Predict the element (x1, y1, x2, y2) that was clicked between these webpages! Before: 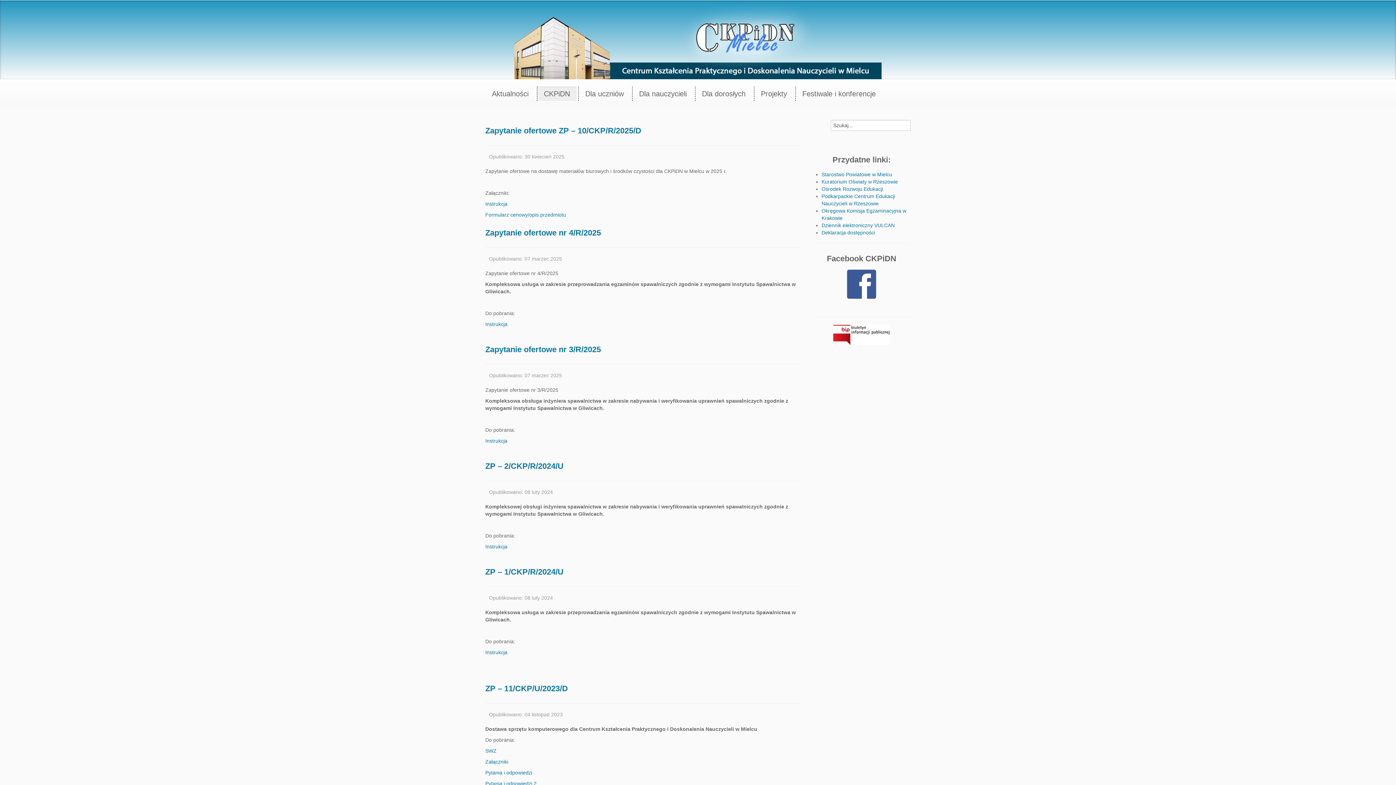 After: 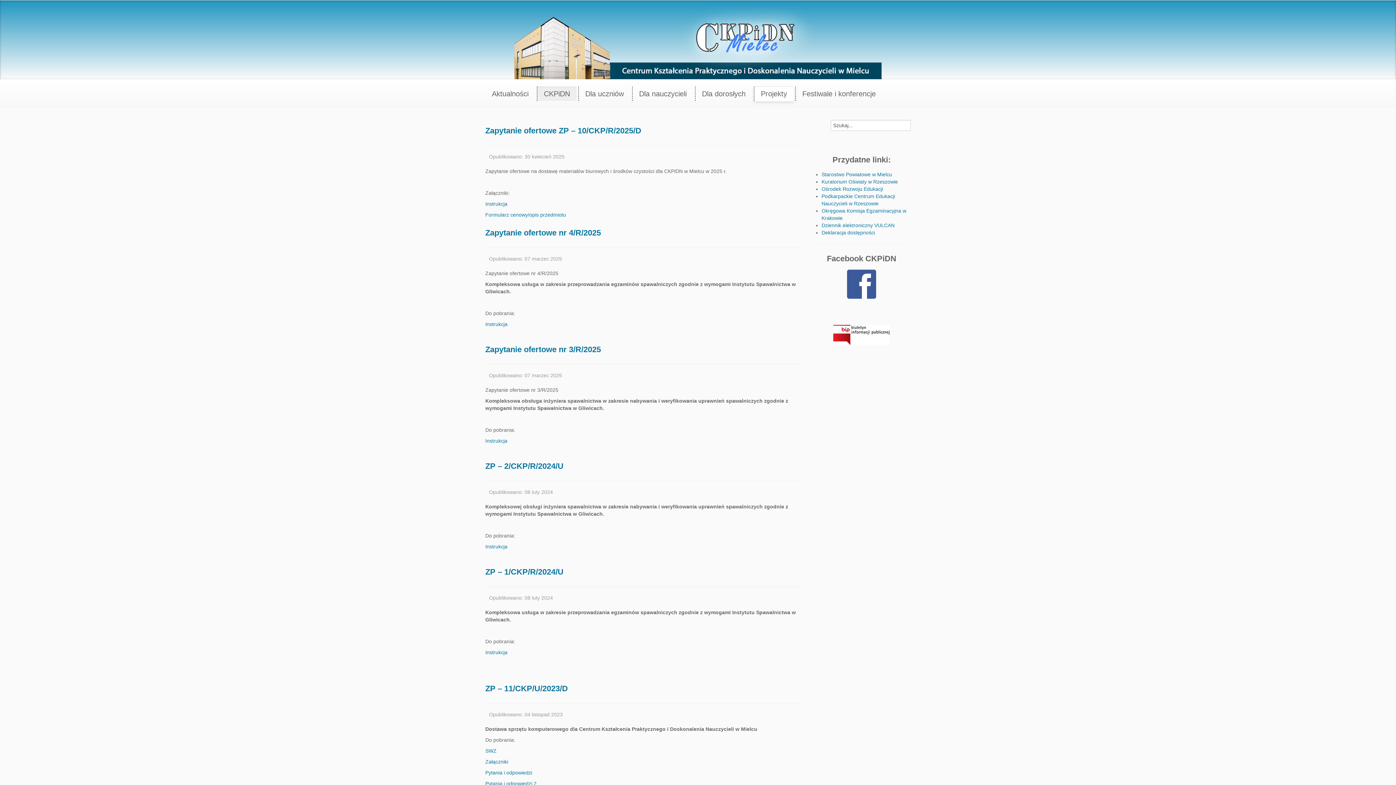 Action: bbox: (754, 86, 793, 100) label: Projekty